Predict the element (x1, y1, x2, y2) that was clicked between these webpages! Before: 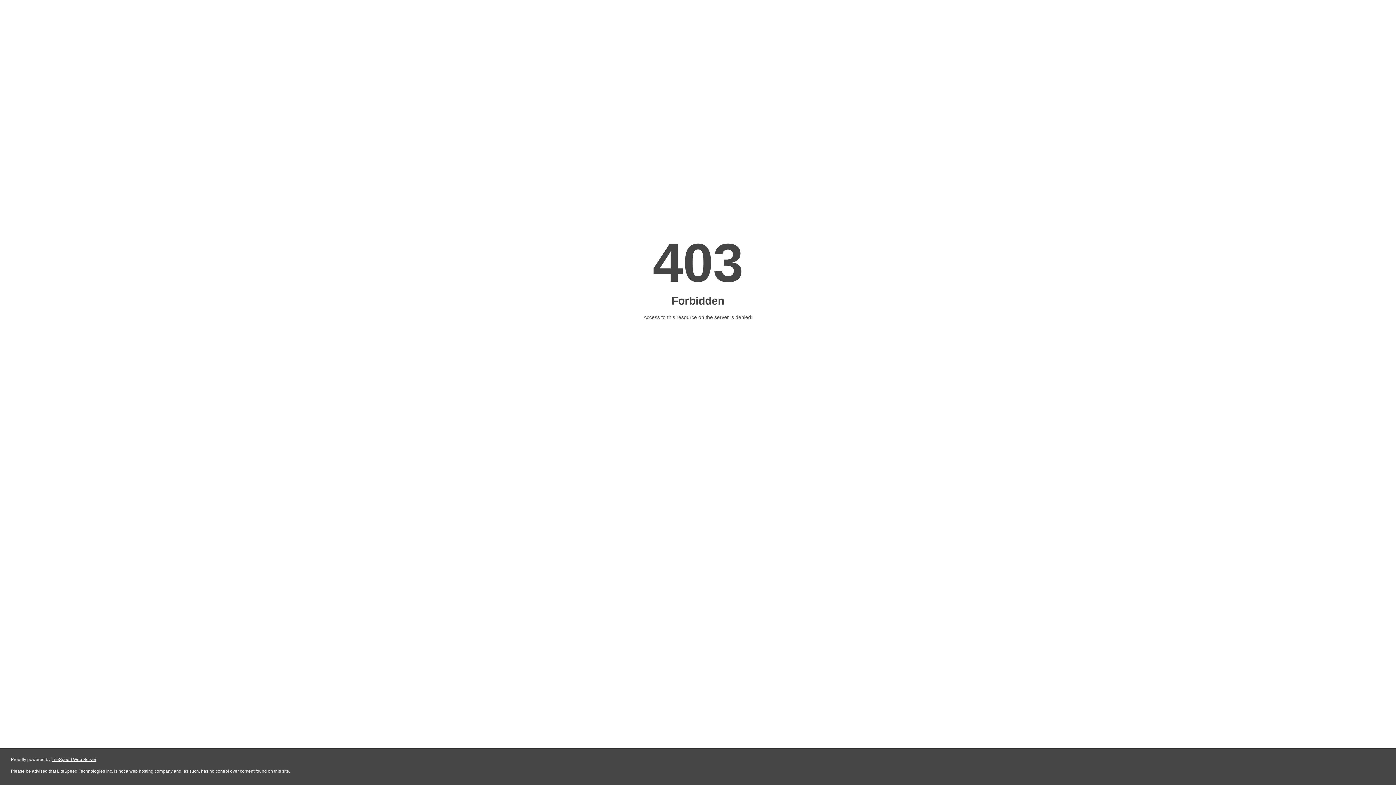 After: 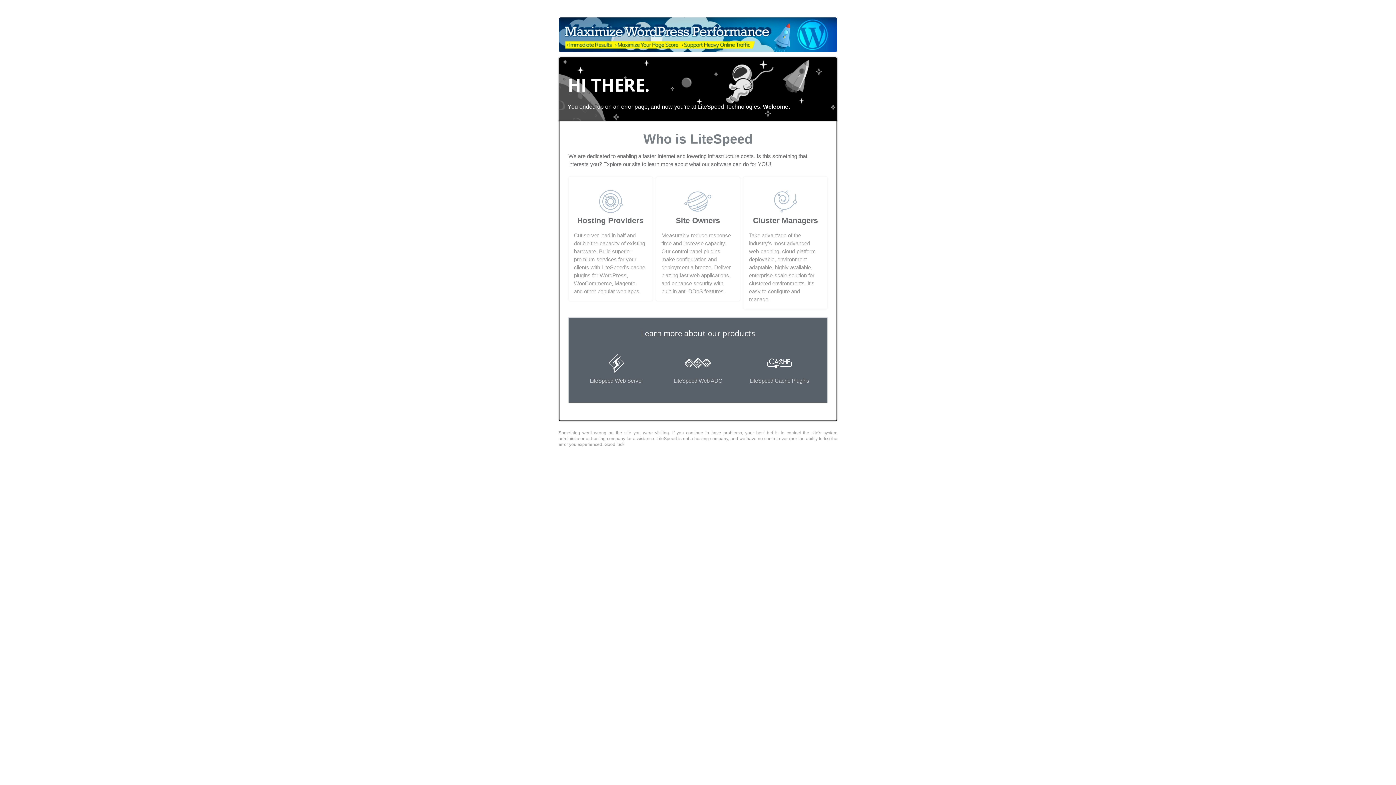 Action: bbox: (51, 757, 96, 762) label: LiteSpeed Web Server